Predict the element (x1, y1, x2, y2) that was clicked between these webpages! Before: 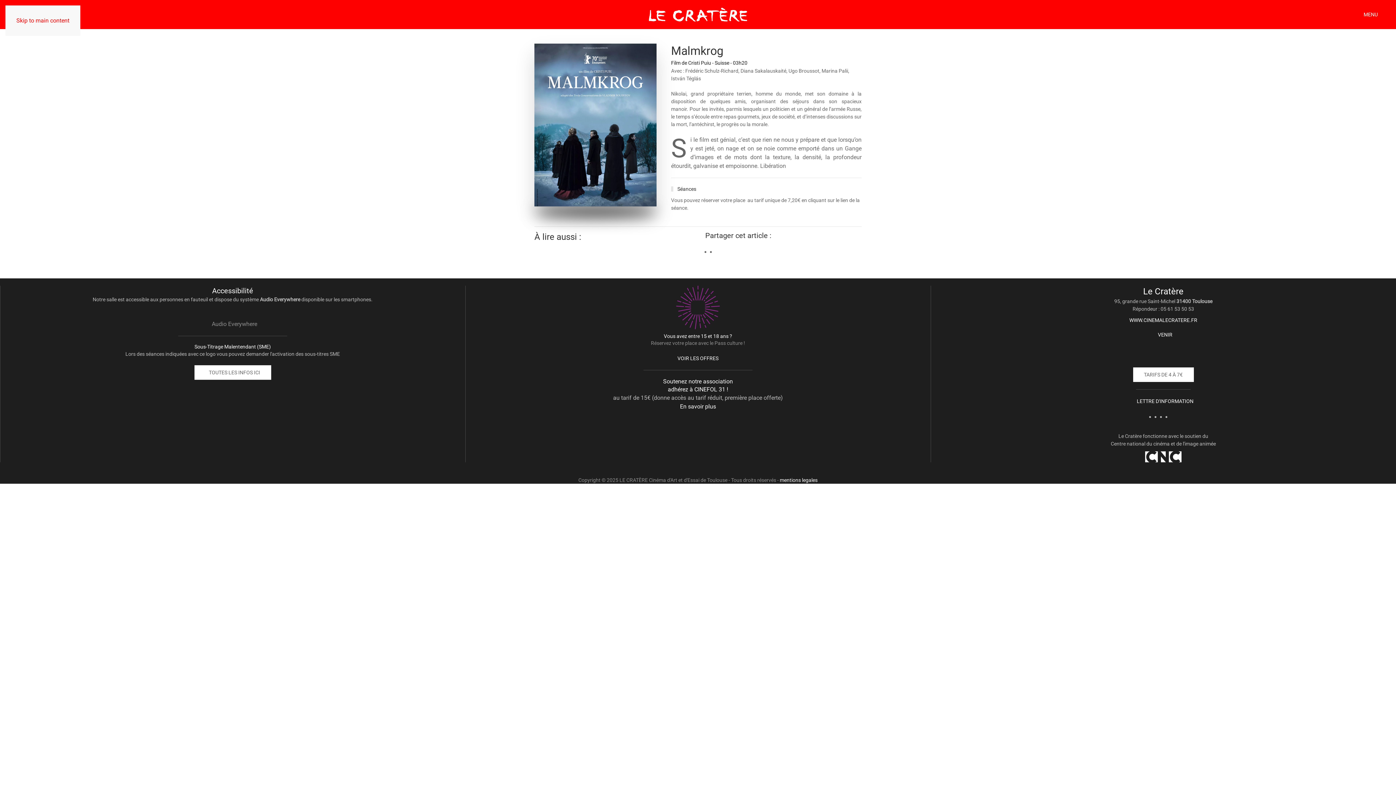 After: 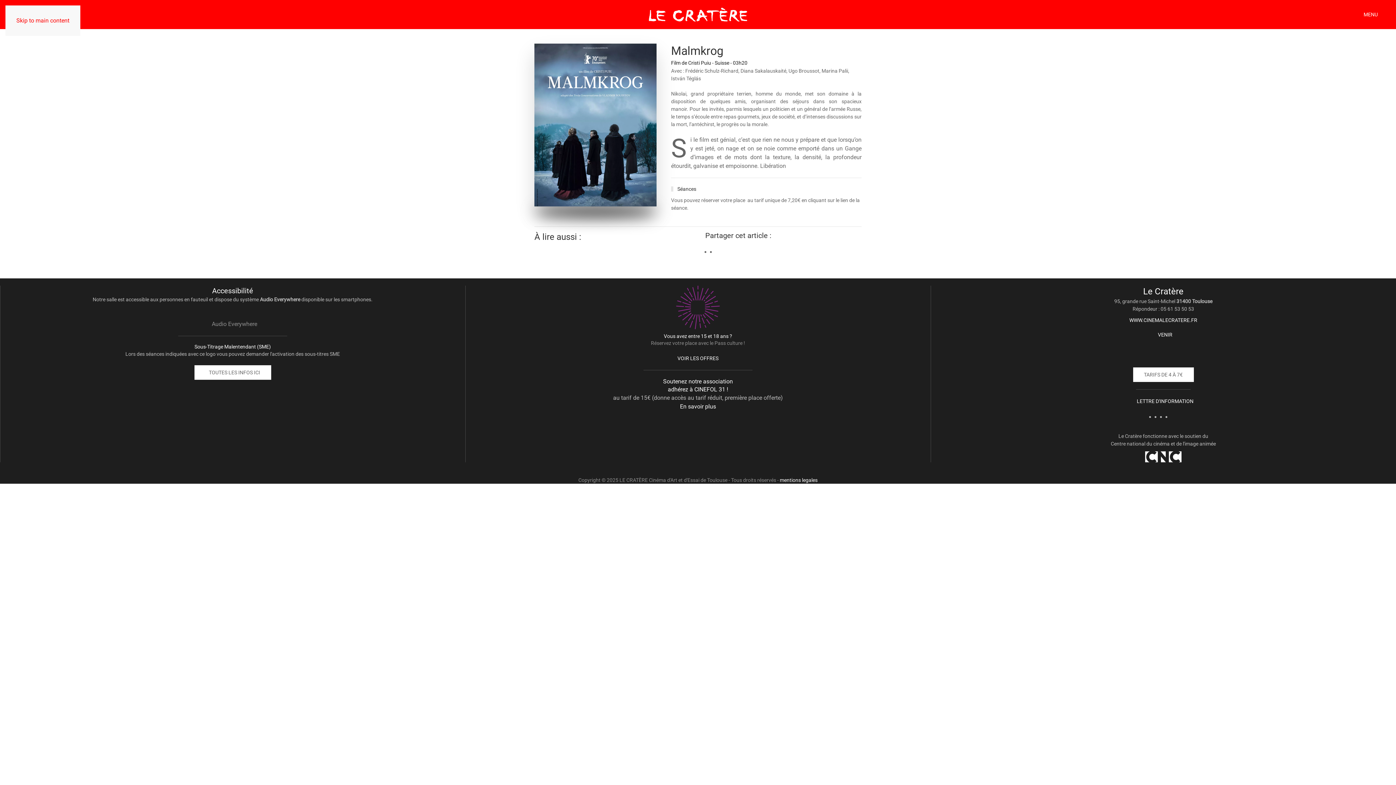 Action: bbox: (1264, 309, 1269, 314)